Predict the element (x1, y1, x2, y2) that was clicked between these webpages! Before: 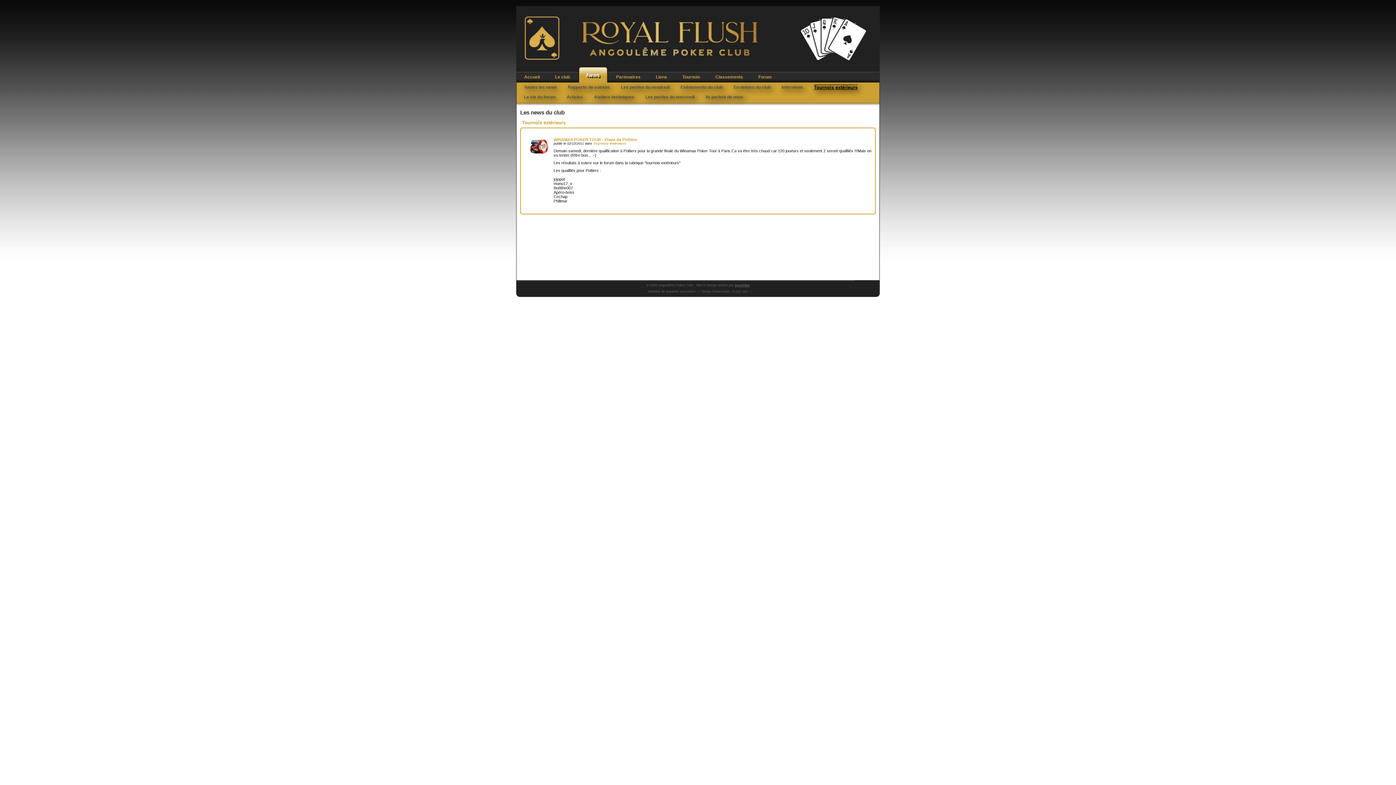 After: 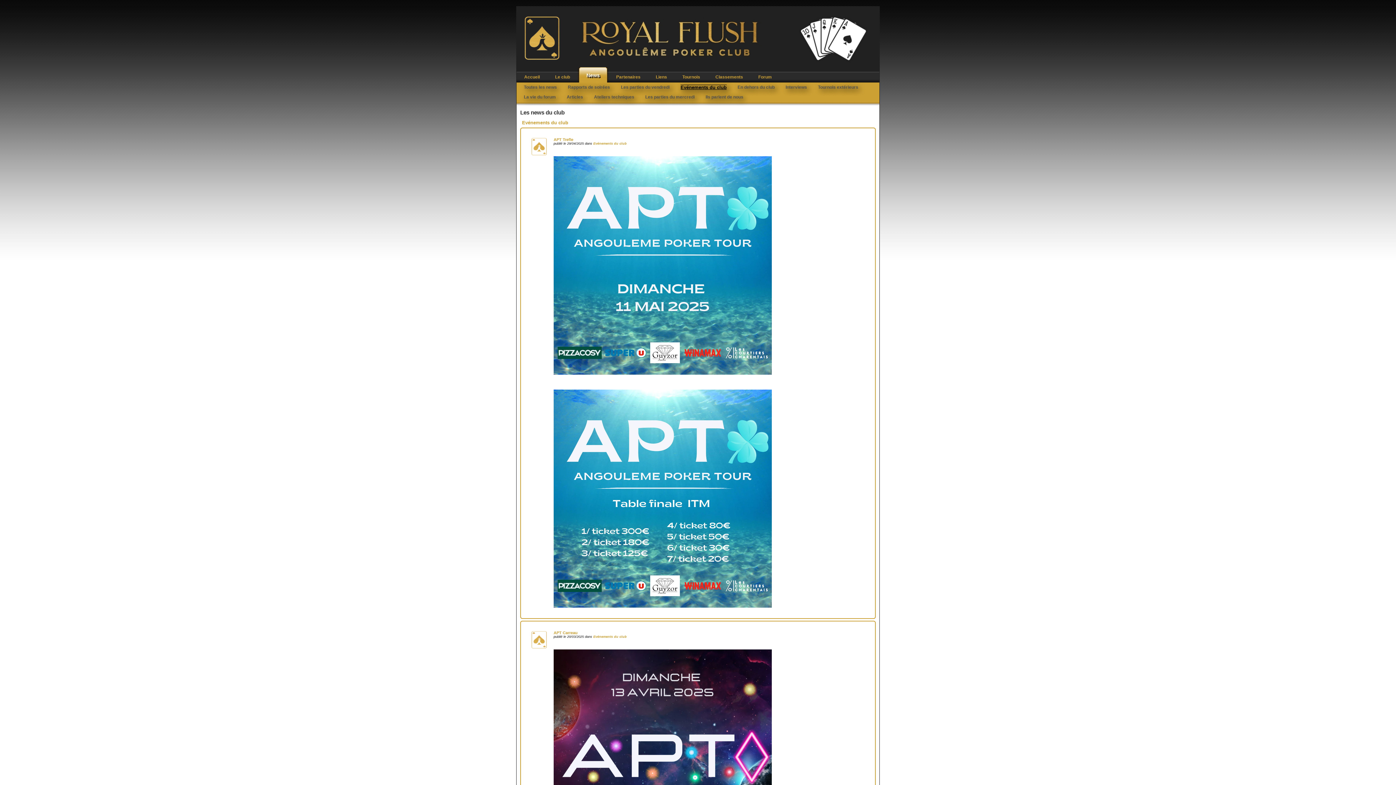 Action: bbox: (675, 82, 728, 92) label: Evénements du club